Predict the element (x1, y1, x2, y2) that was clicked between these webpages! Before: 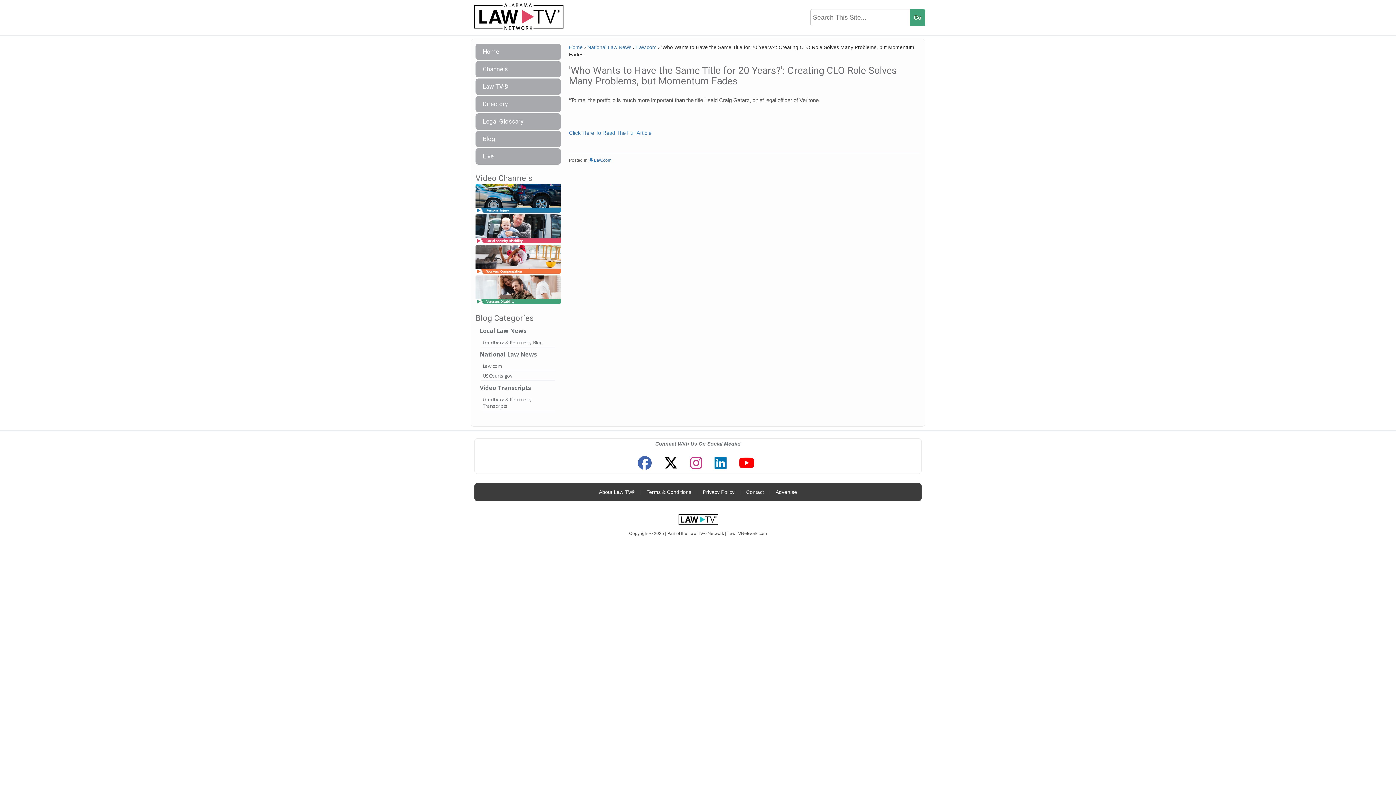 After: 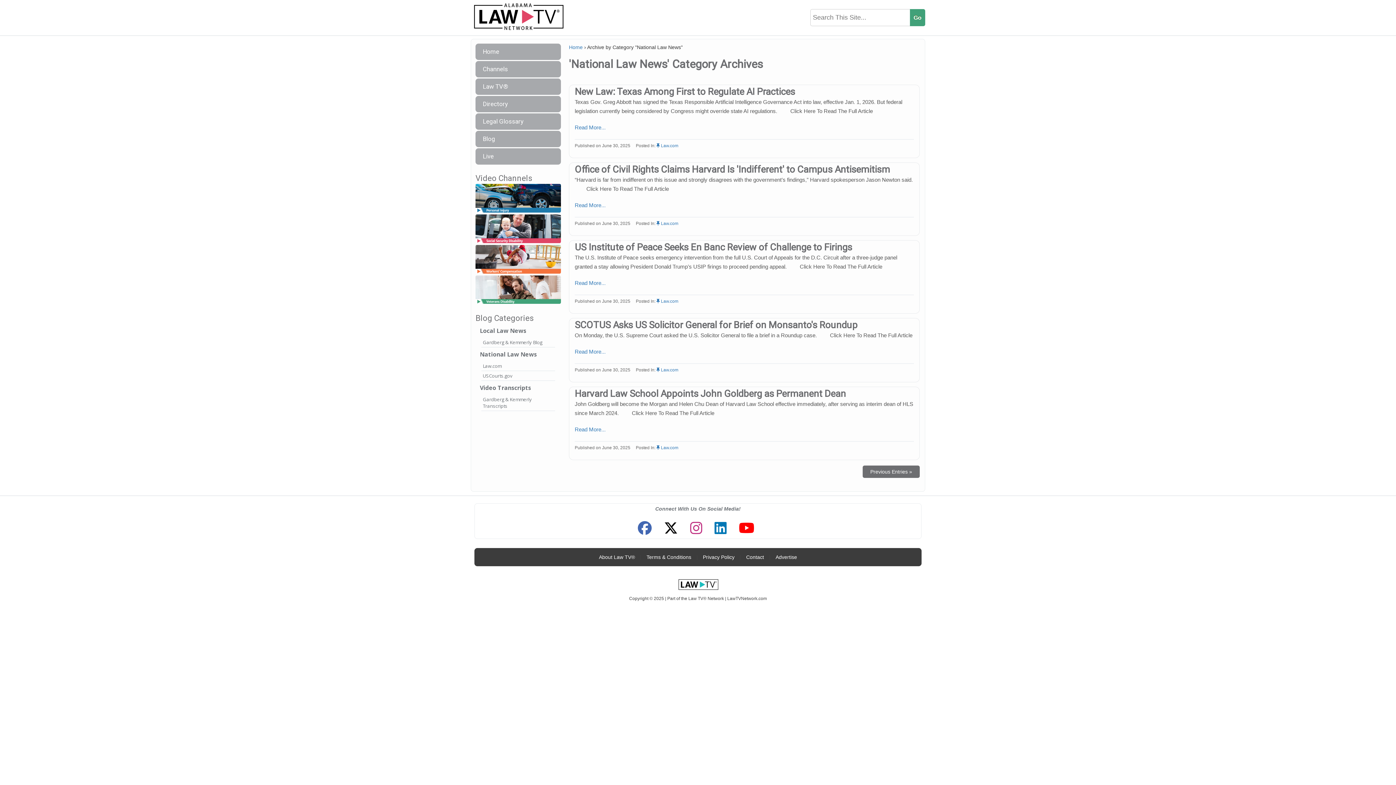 Action: label: National Law News bbox: (587, 44, 631, 50)